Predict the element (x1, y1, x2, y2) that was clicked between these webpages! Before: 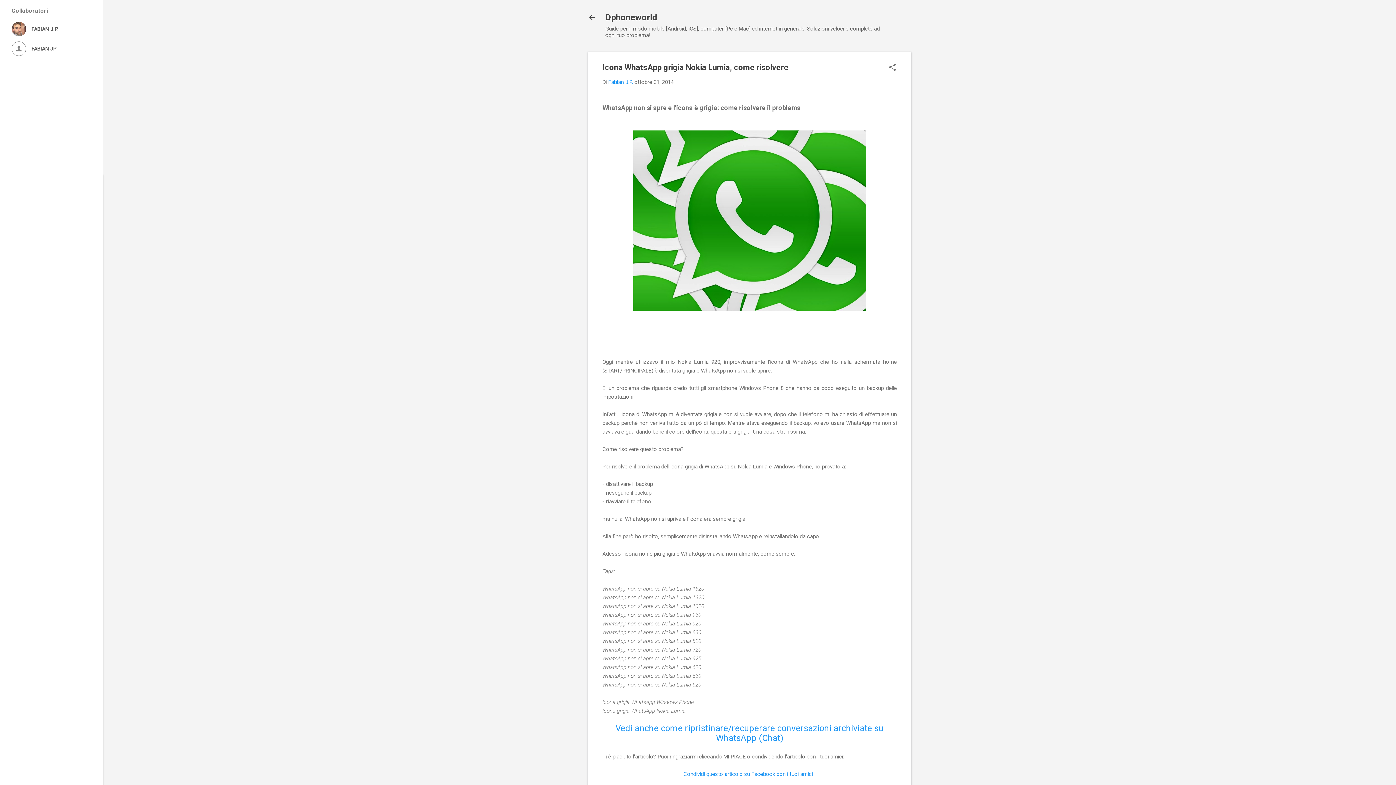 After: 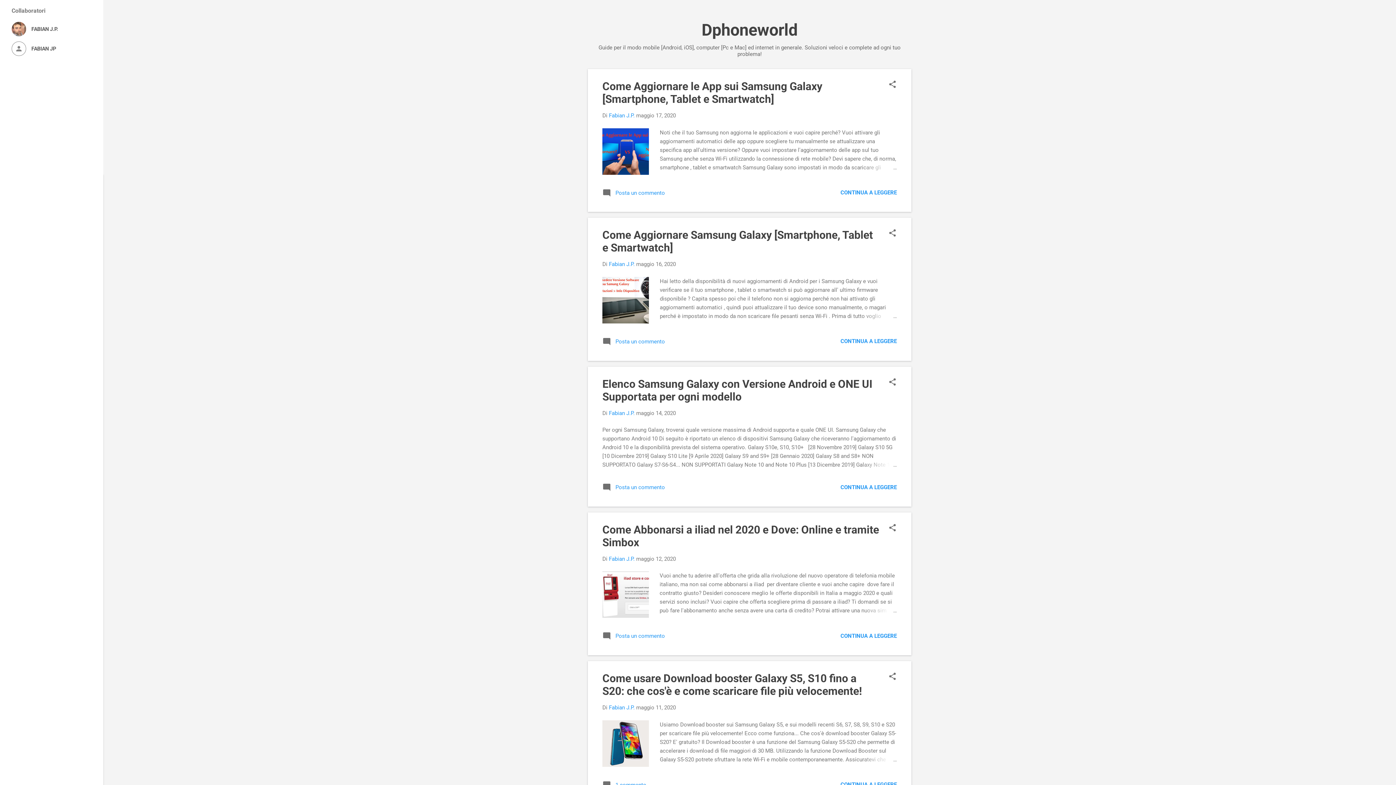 Action: bbox: (588, 13, 596, 23)